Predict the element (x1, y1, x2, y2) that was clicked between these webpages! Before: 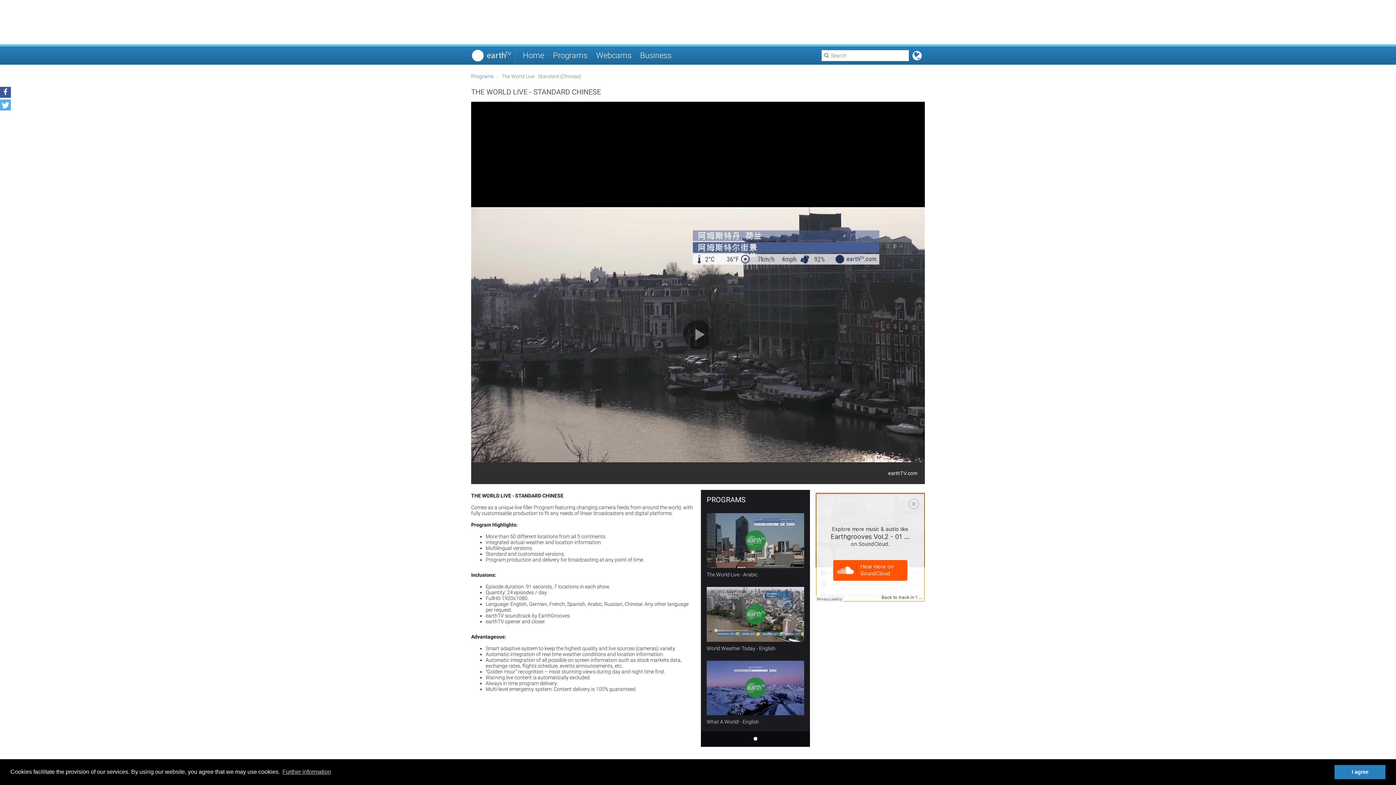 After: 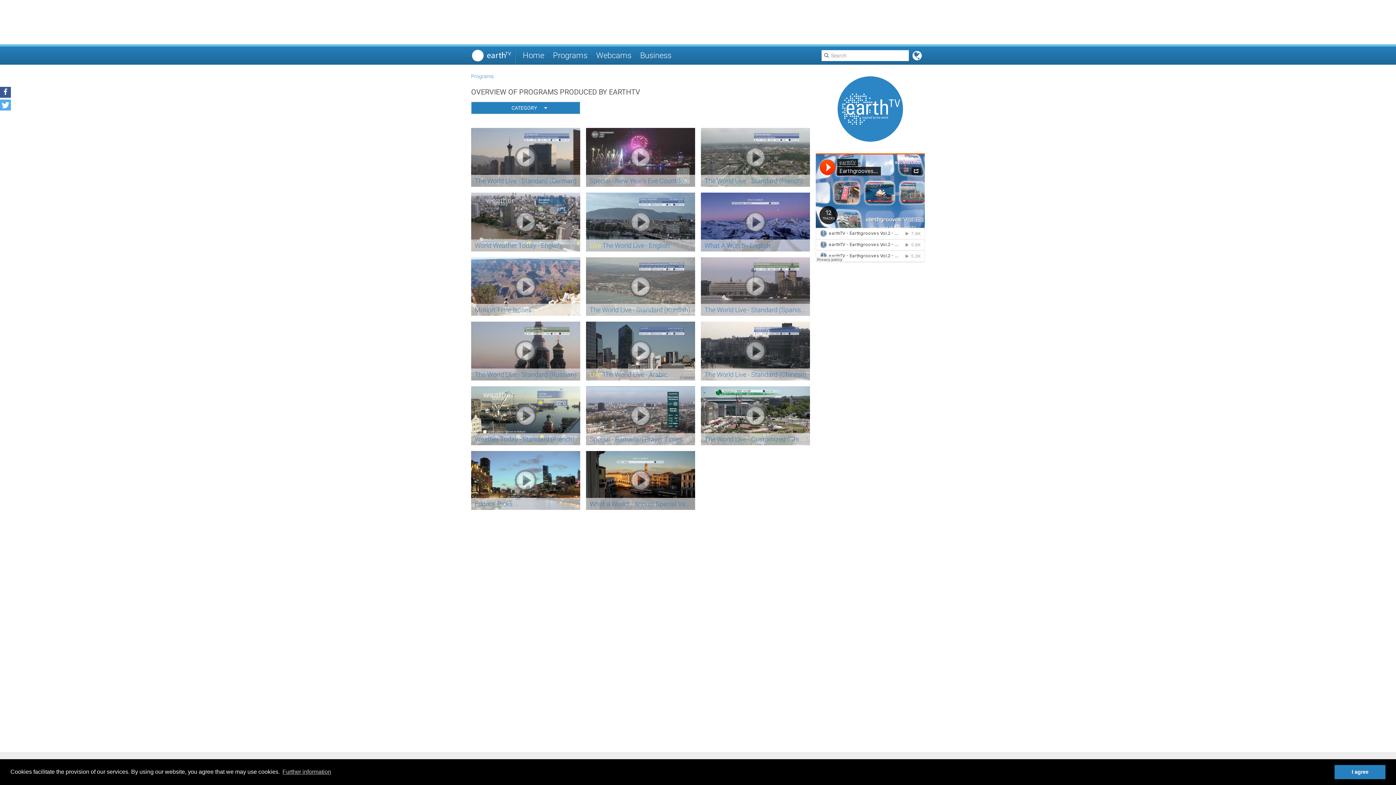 Action: label: Programs bbox: (471, 73, 493, 79)